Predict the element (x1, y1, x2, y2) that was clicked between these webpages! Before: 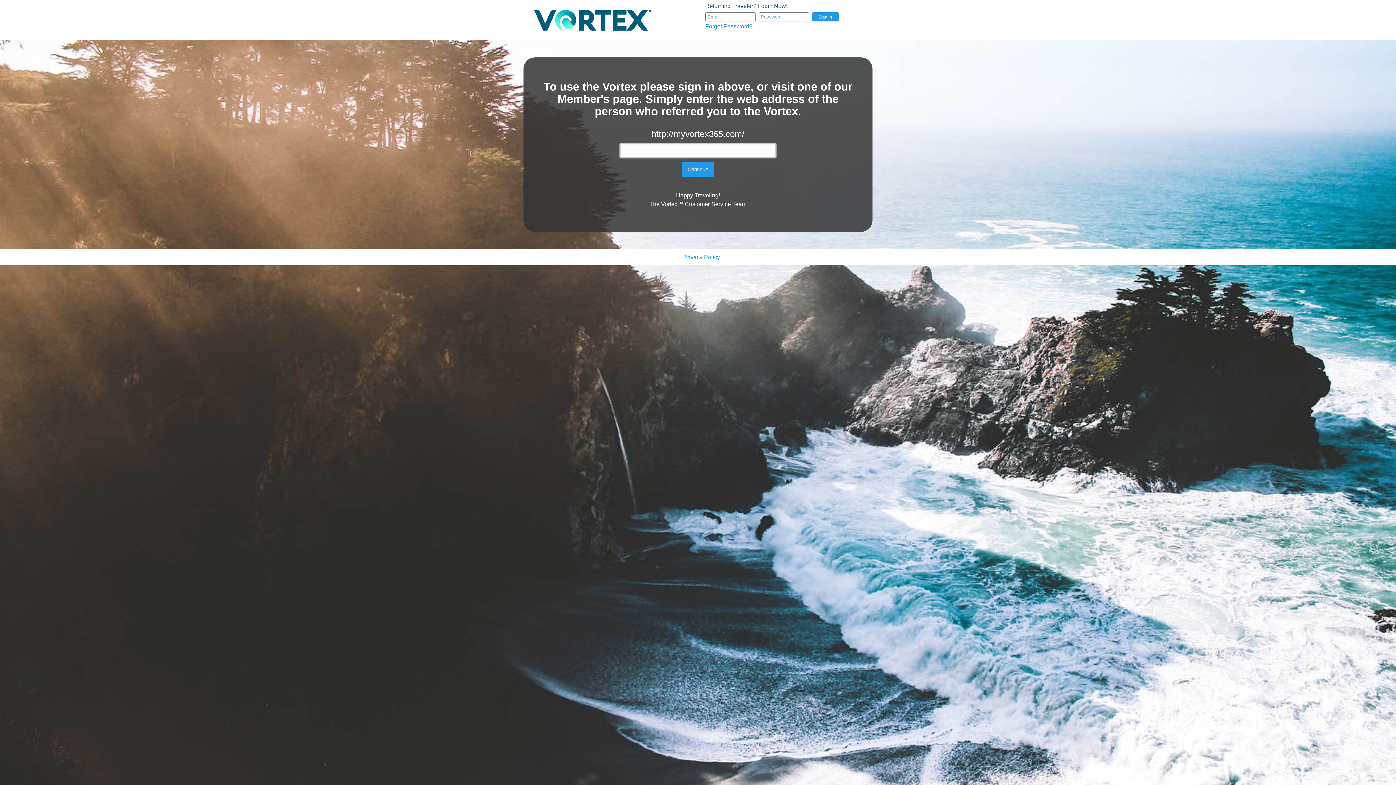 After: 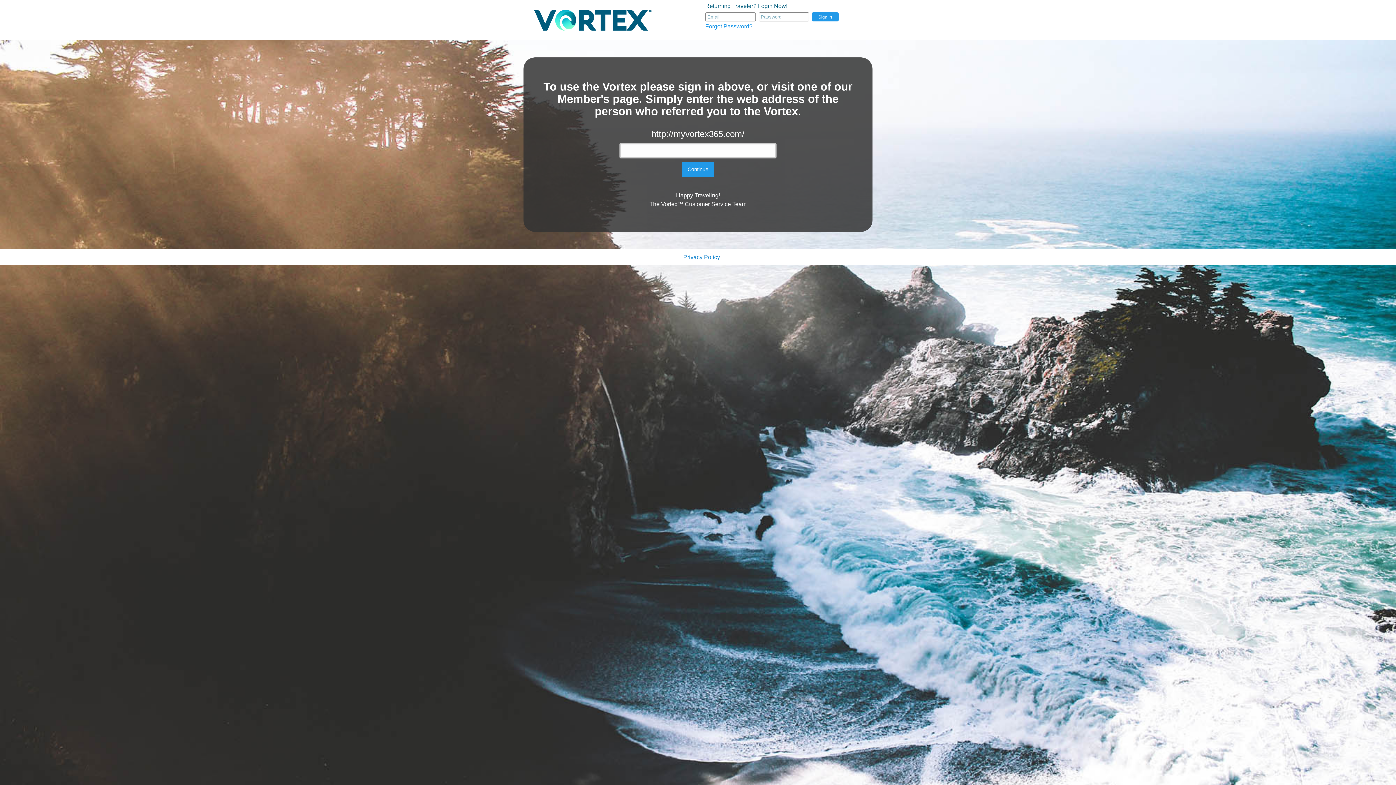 Action: label: Privacy Policy bbox: (683, 254, 720, 260)